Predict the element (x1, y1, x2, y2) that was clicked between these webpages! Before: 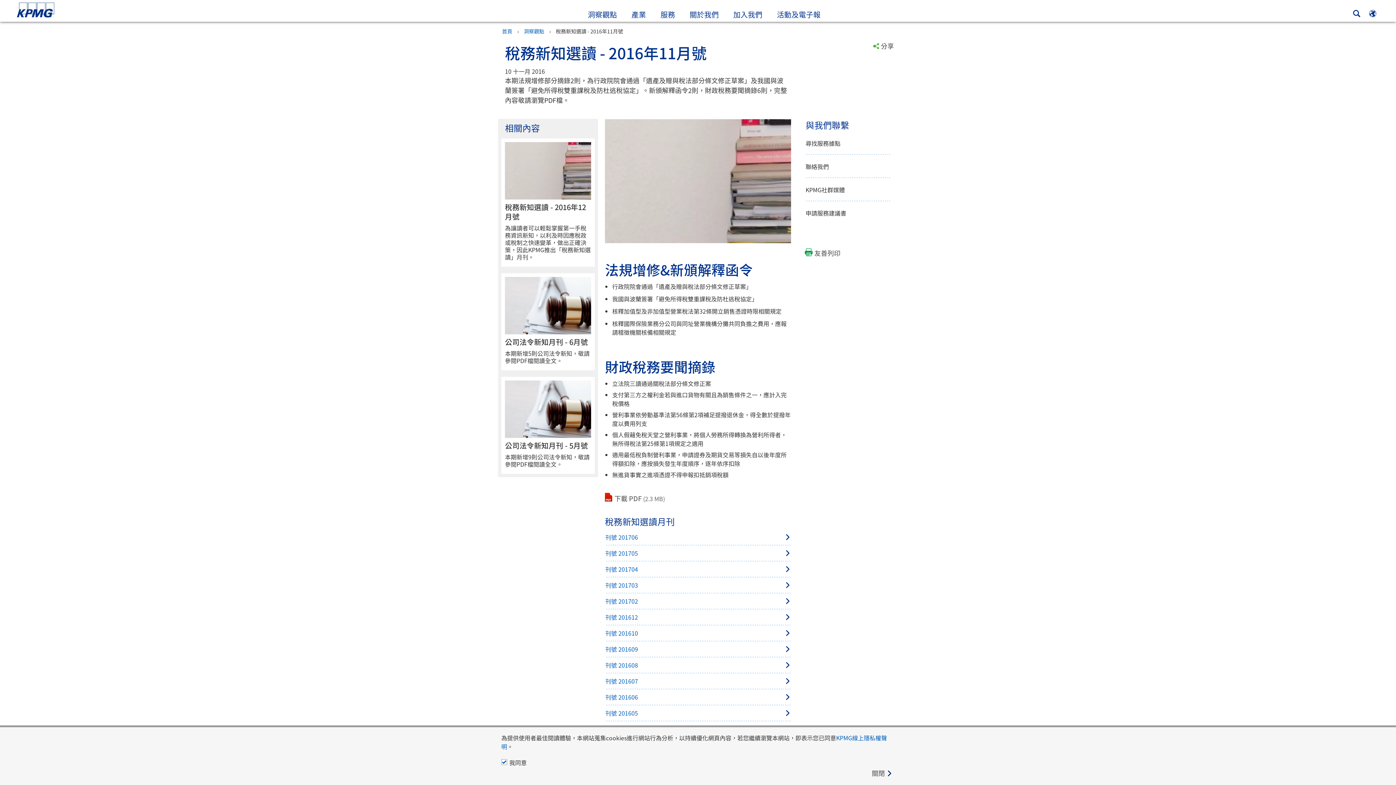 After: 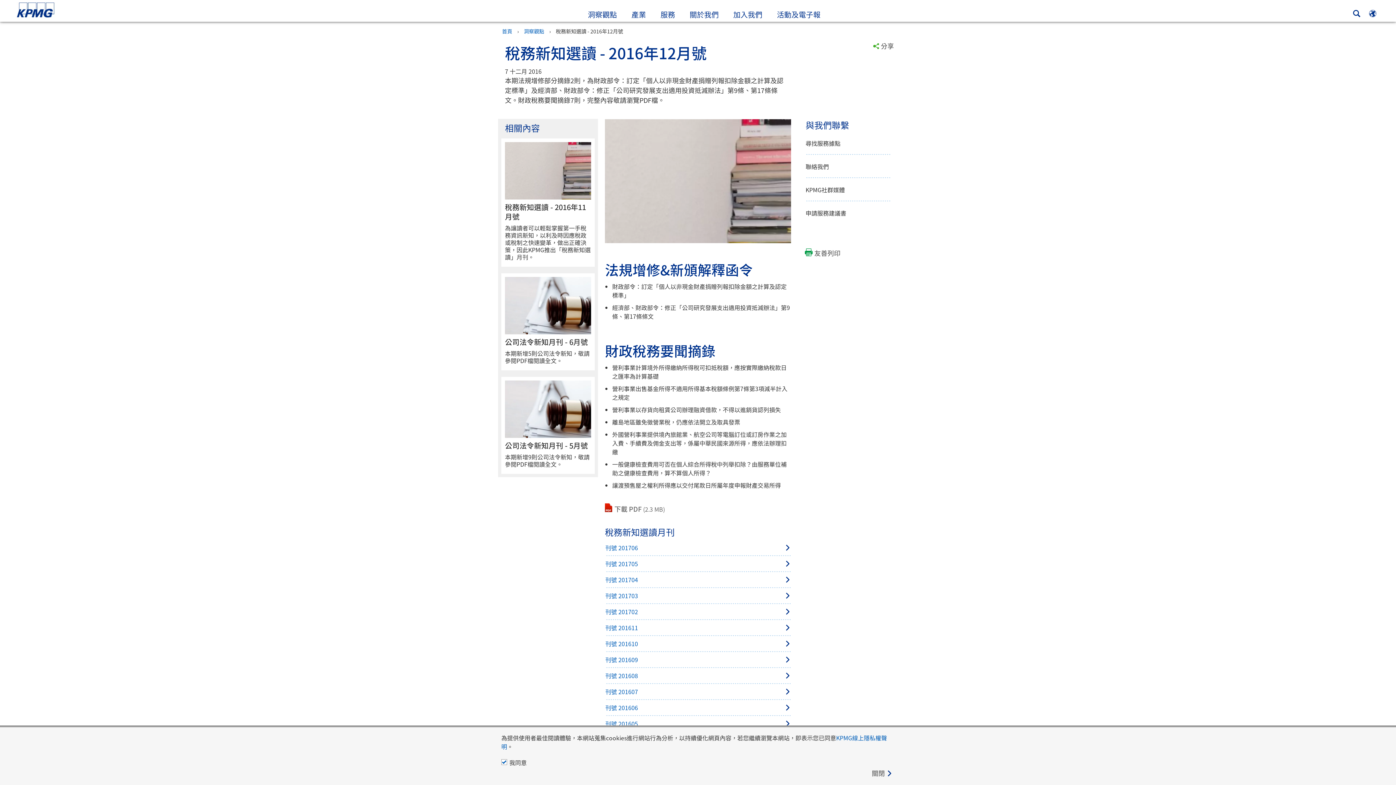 Action: bbox: (505, 142, 591, 260) label: 稅務新知選讀 - 2016年12月號

為讓讀者可以輕鬆掌握第一手稅務資訊新知，以利及時因應稅政或稅制之快速變革，做出正確決策，因此KPMG推出「稅務新知選讀」月刊。